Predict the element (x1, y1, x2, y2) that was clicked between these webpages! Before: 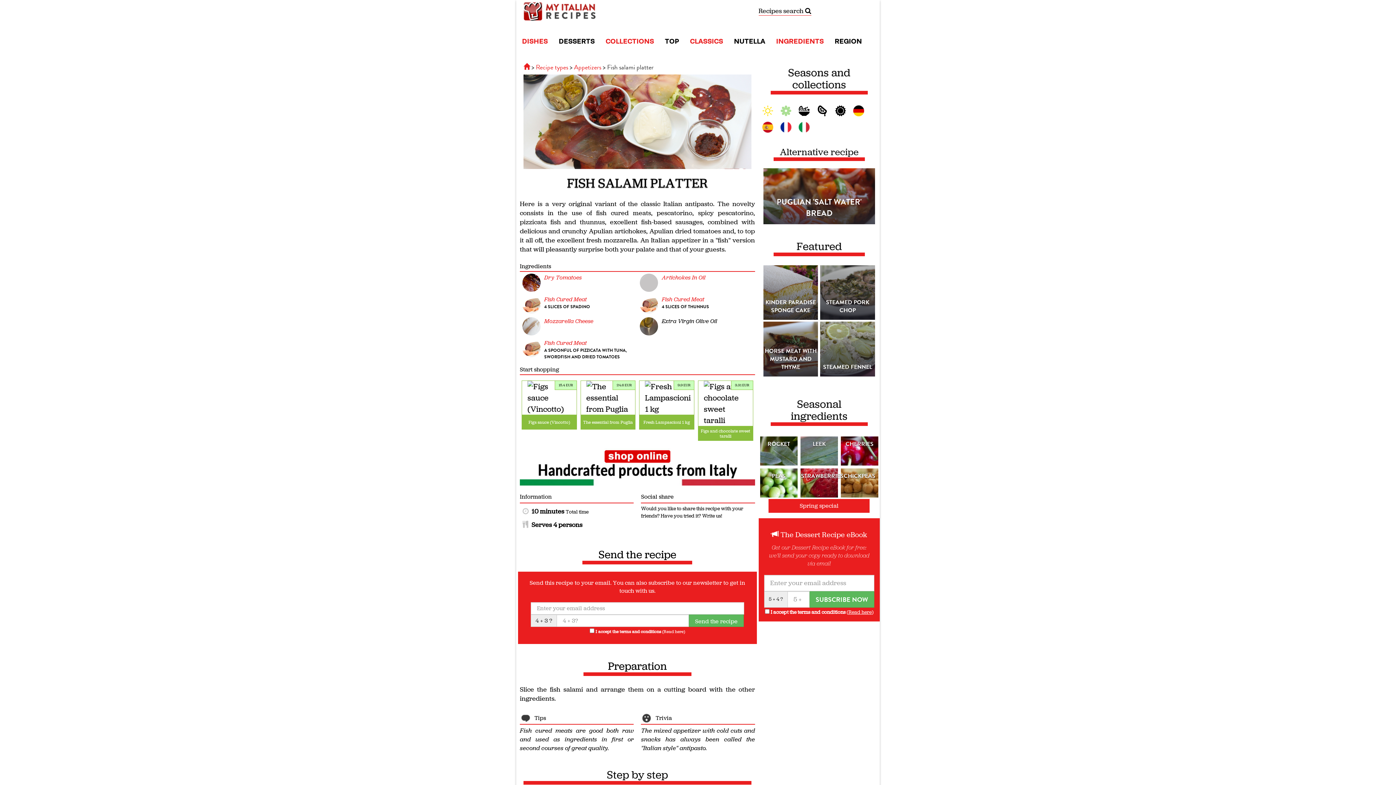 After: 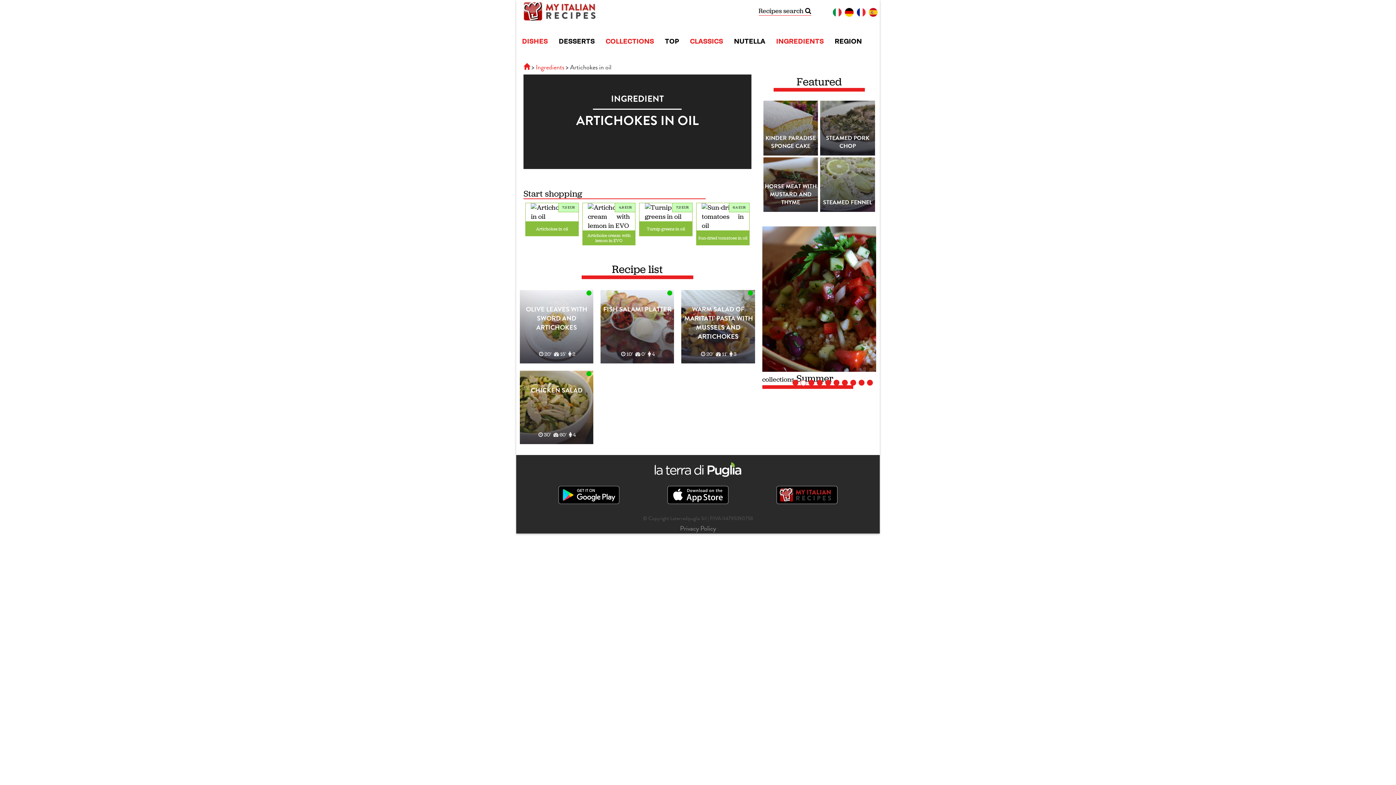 Action: bbox: (661, 273, 705, 281) label: Artichokes In Oil